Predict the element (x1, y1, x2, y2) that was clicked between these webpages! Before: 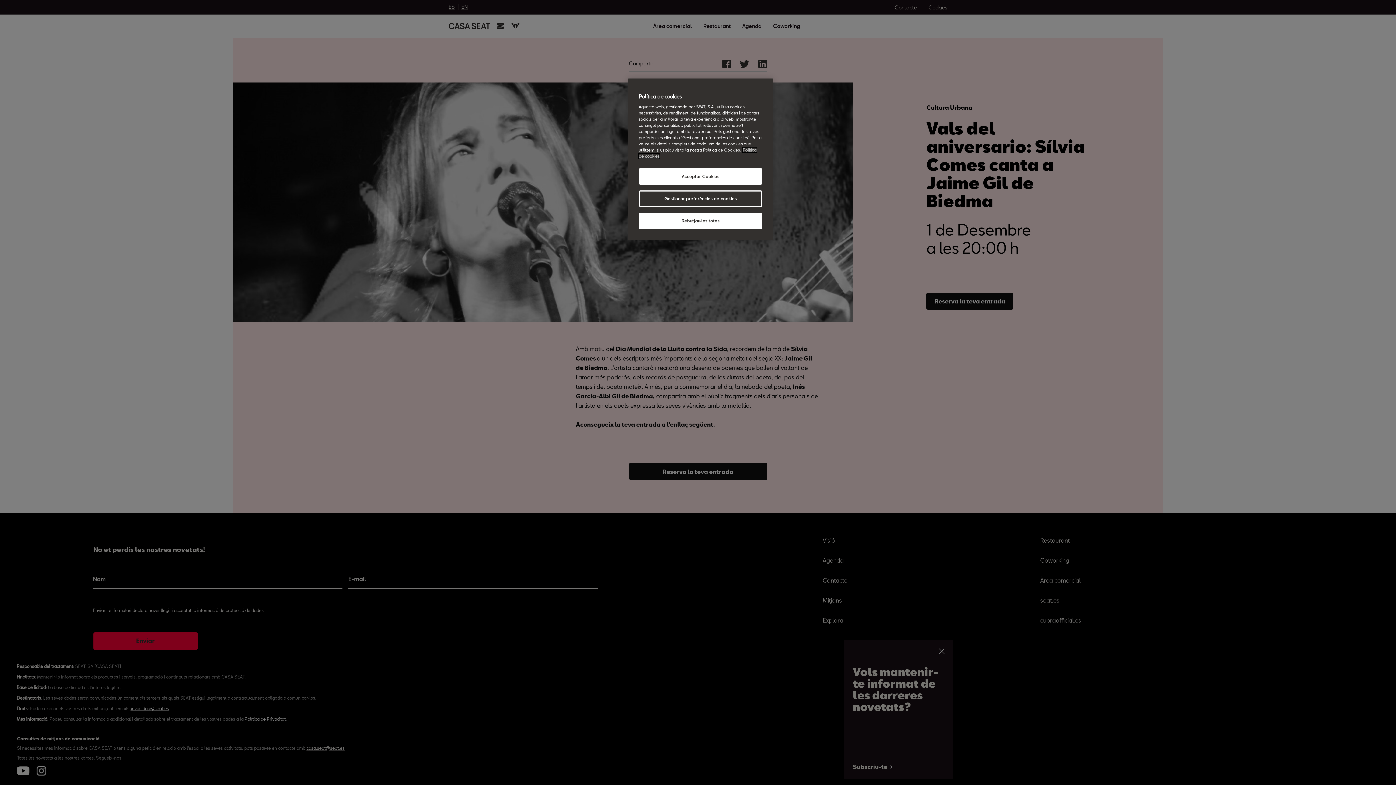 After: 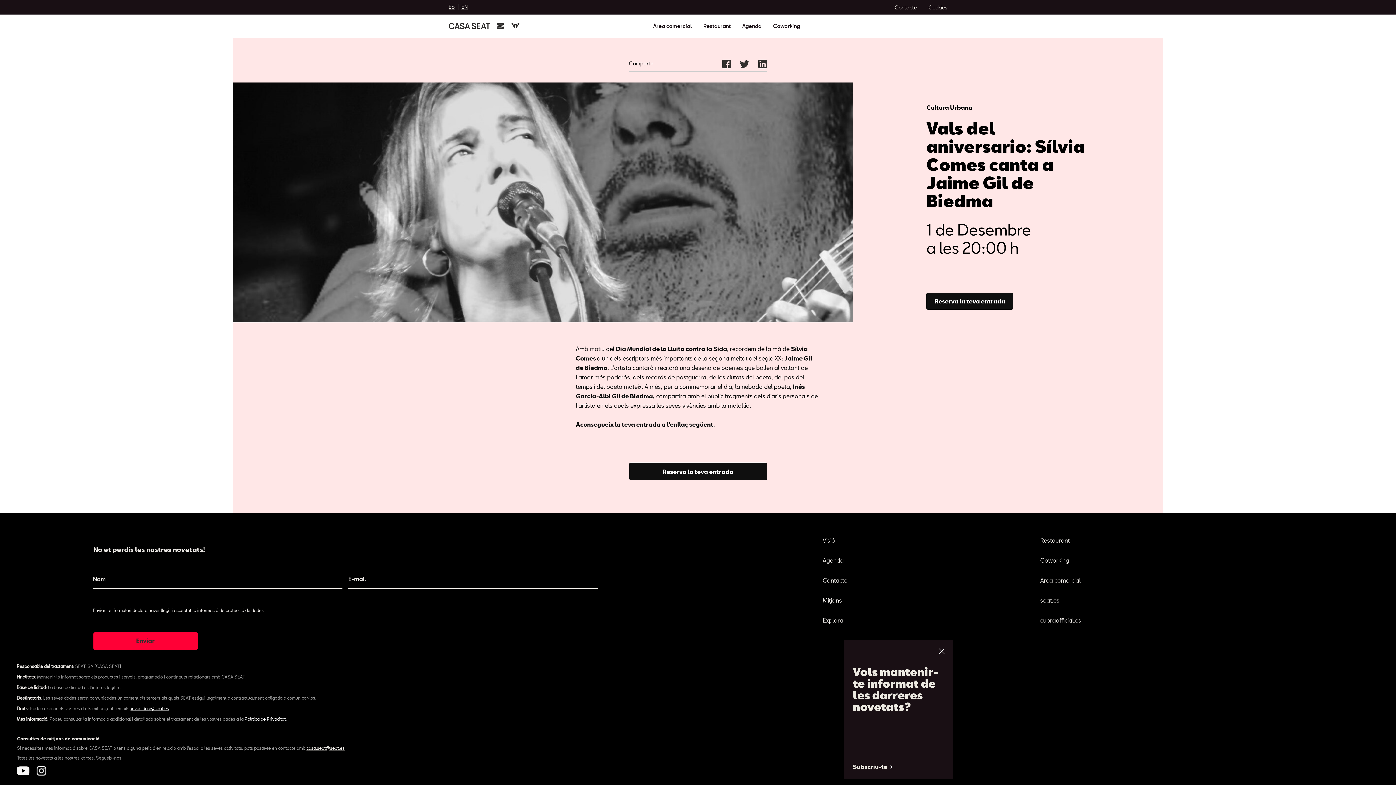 Action: bbox: (638, 168, 762, 184) label: Acceptar Cookies